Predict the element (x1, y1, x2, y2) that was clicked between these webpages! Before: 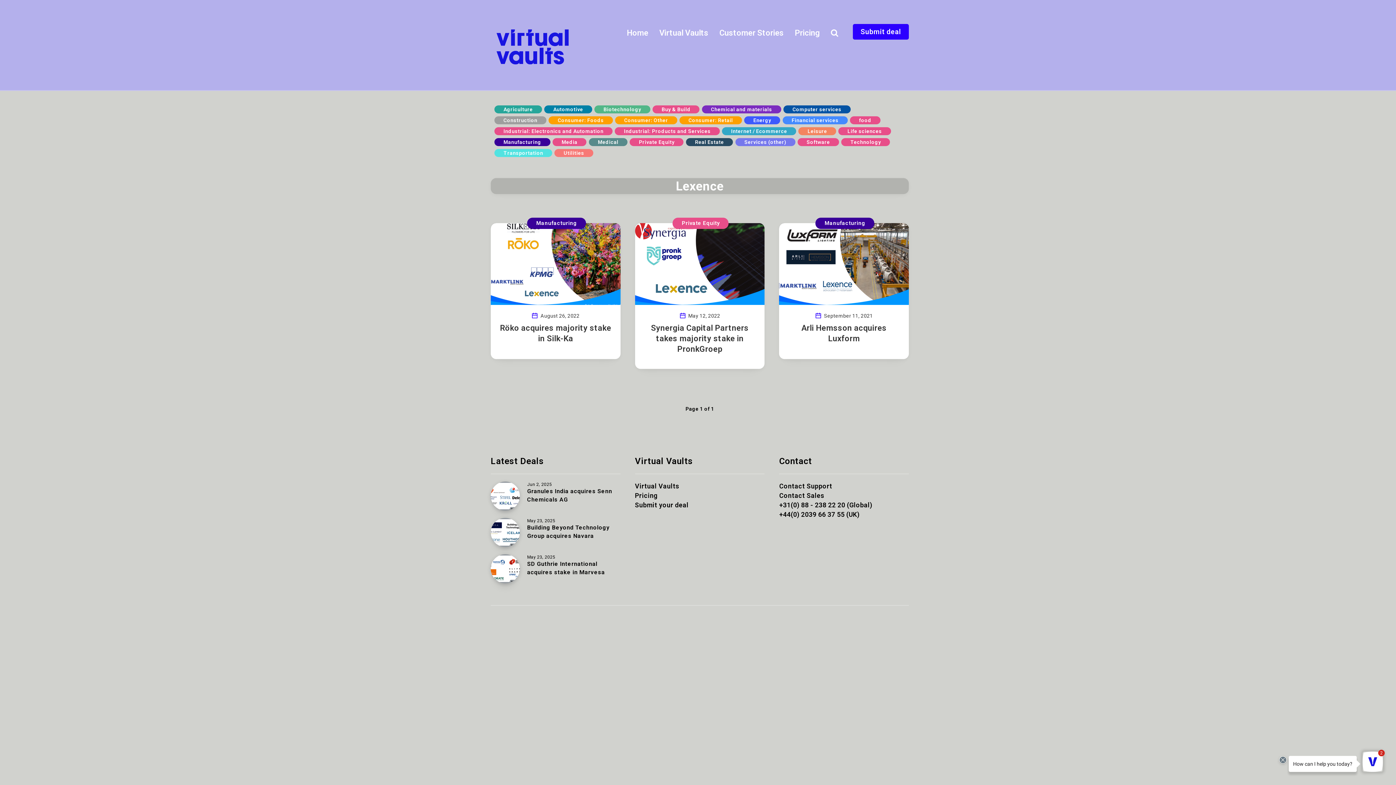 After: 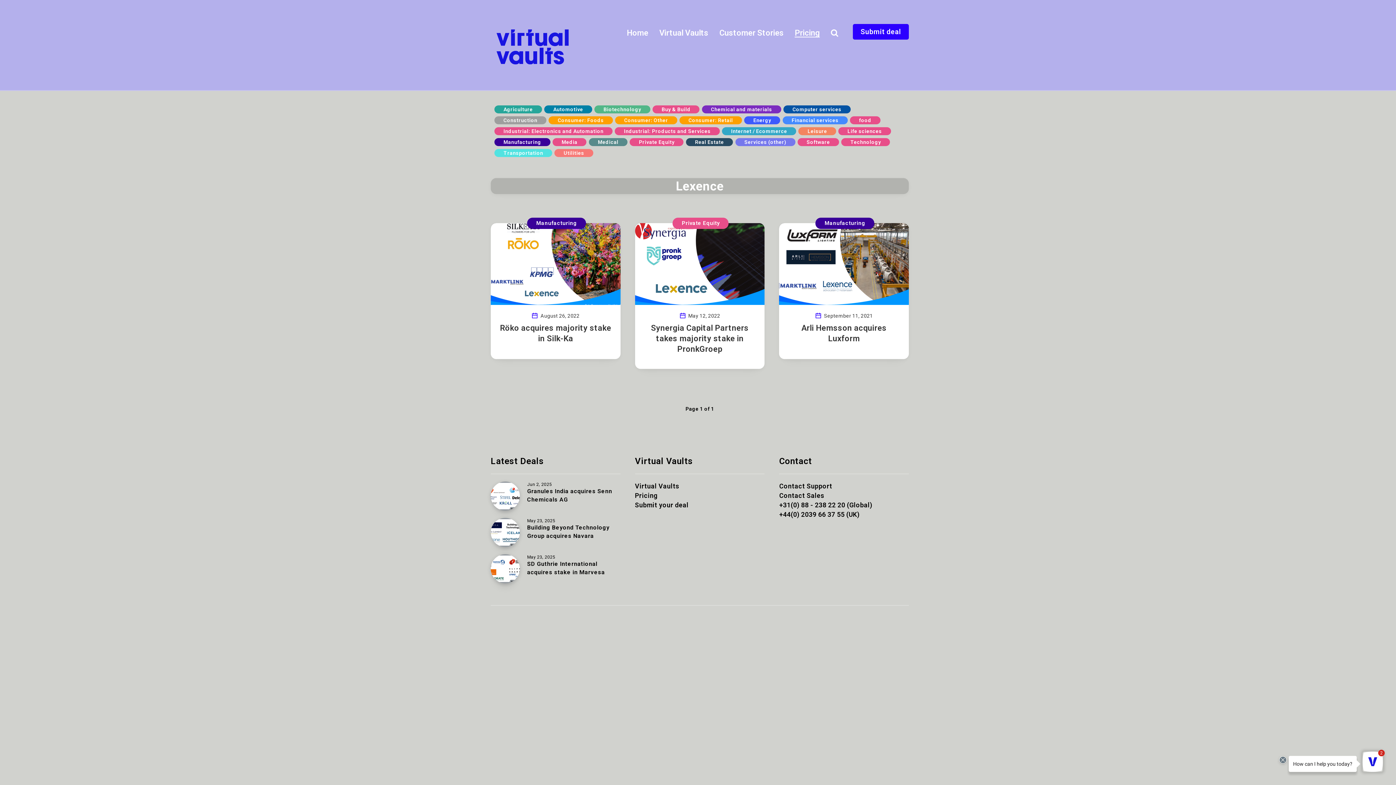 Action: label: Pricing bbox: (794, 27, 820, 38)